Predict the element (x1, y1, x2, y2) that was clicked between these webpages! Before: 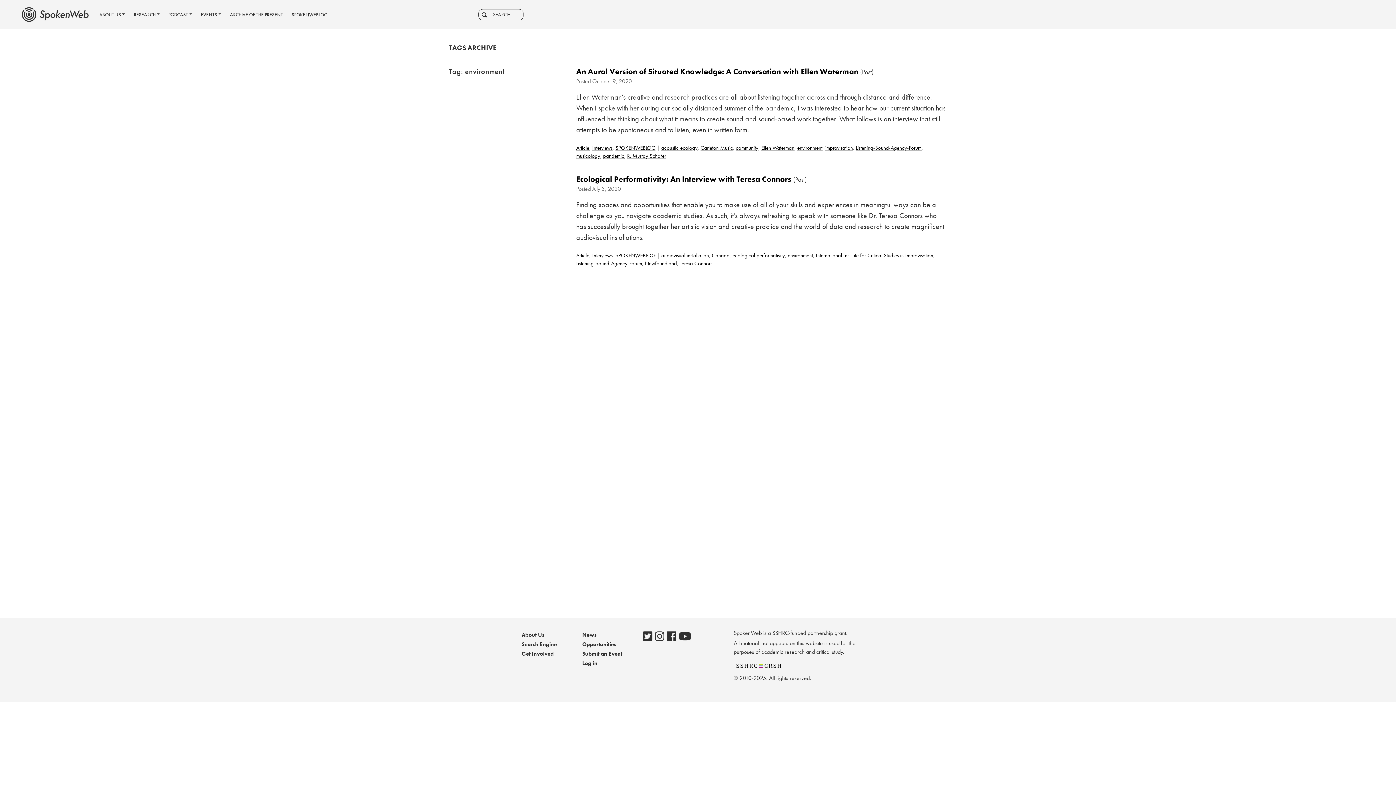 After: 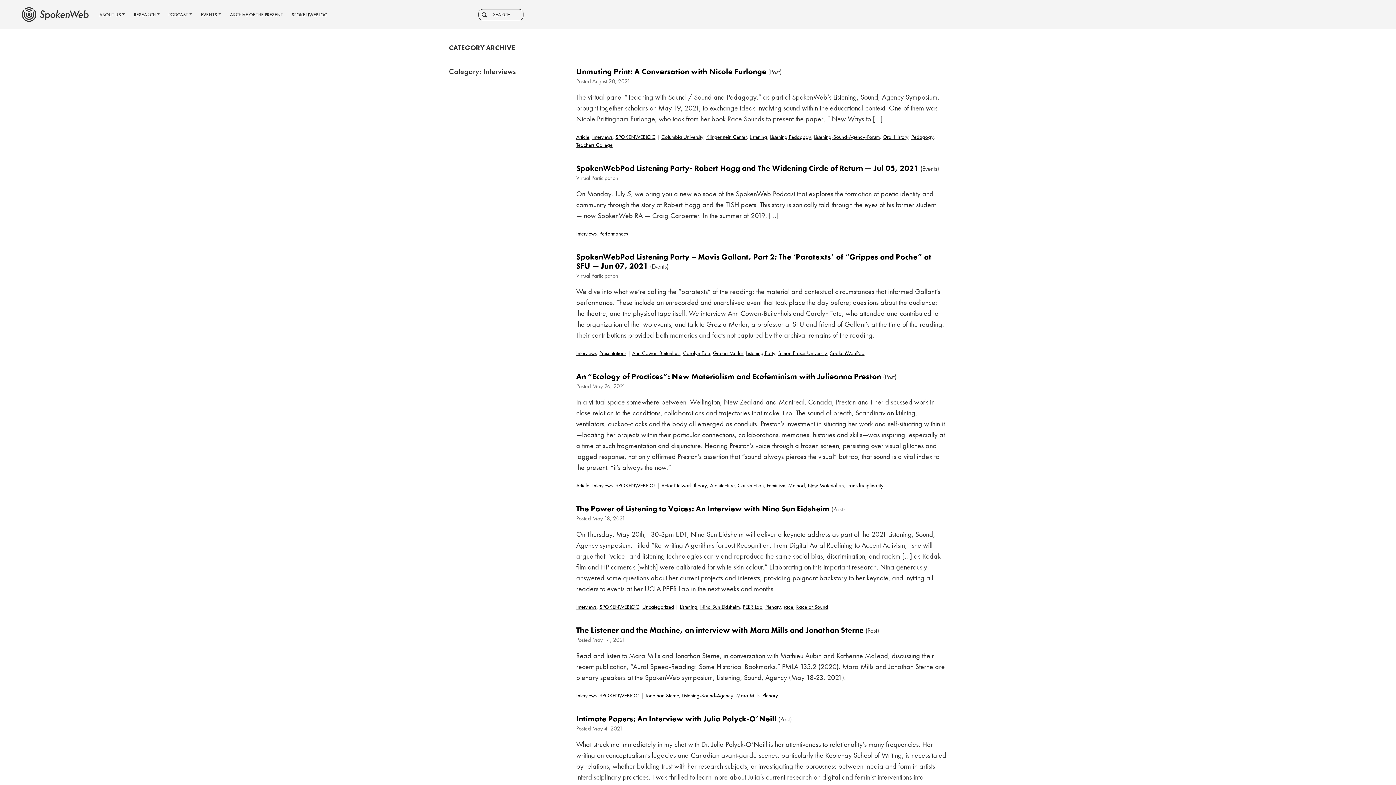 Action: label: Interviews bbox: (592, 252, 612, 259)